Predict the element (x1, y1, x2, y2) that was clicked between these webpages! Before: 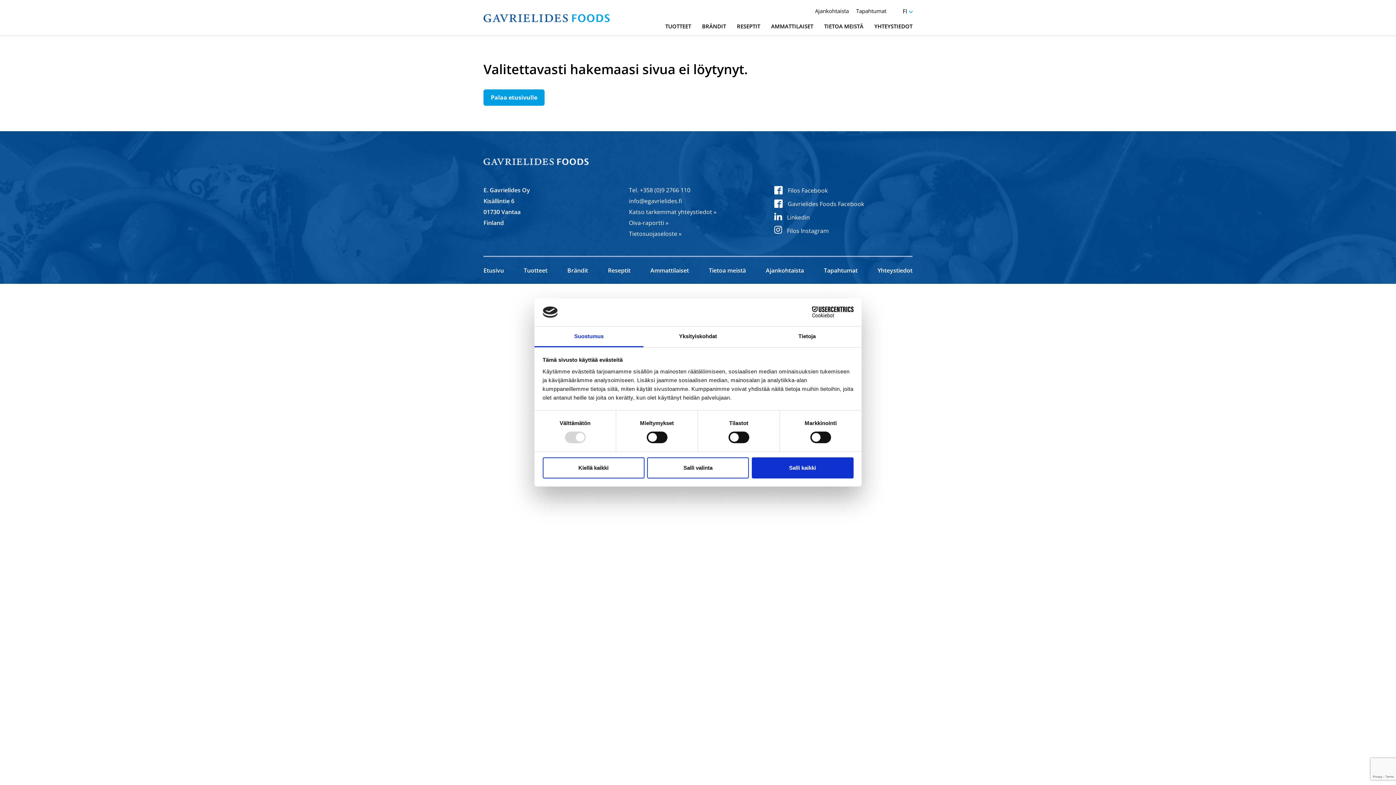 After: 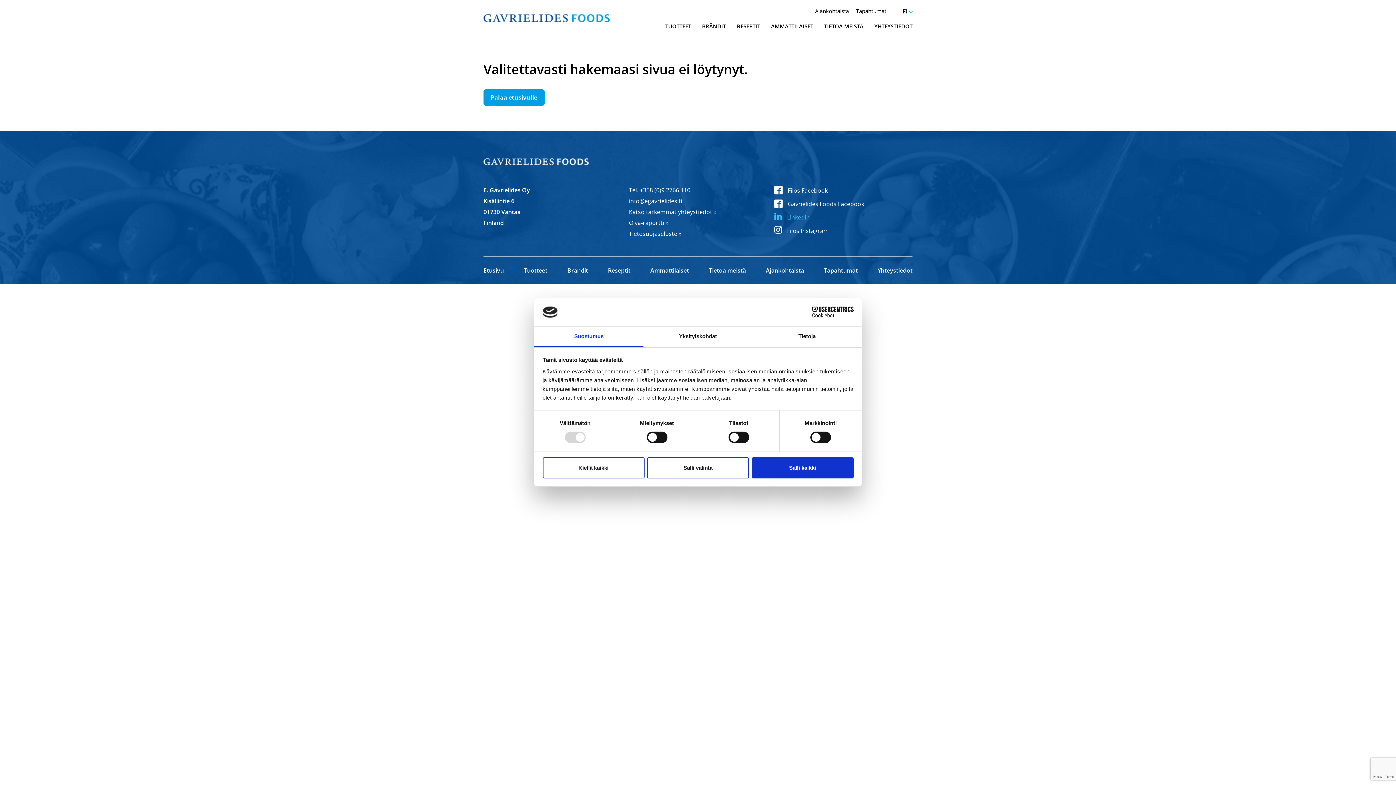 Action: label:  Linkedin bbox: (774, 211, 810, 223)